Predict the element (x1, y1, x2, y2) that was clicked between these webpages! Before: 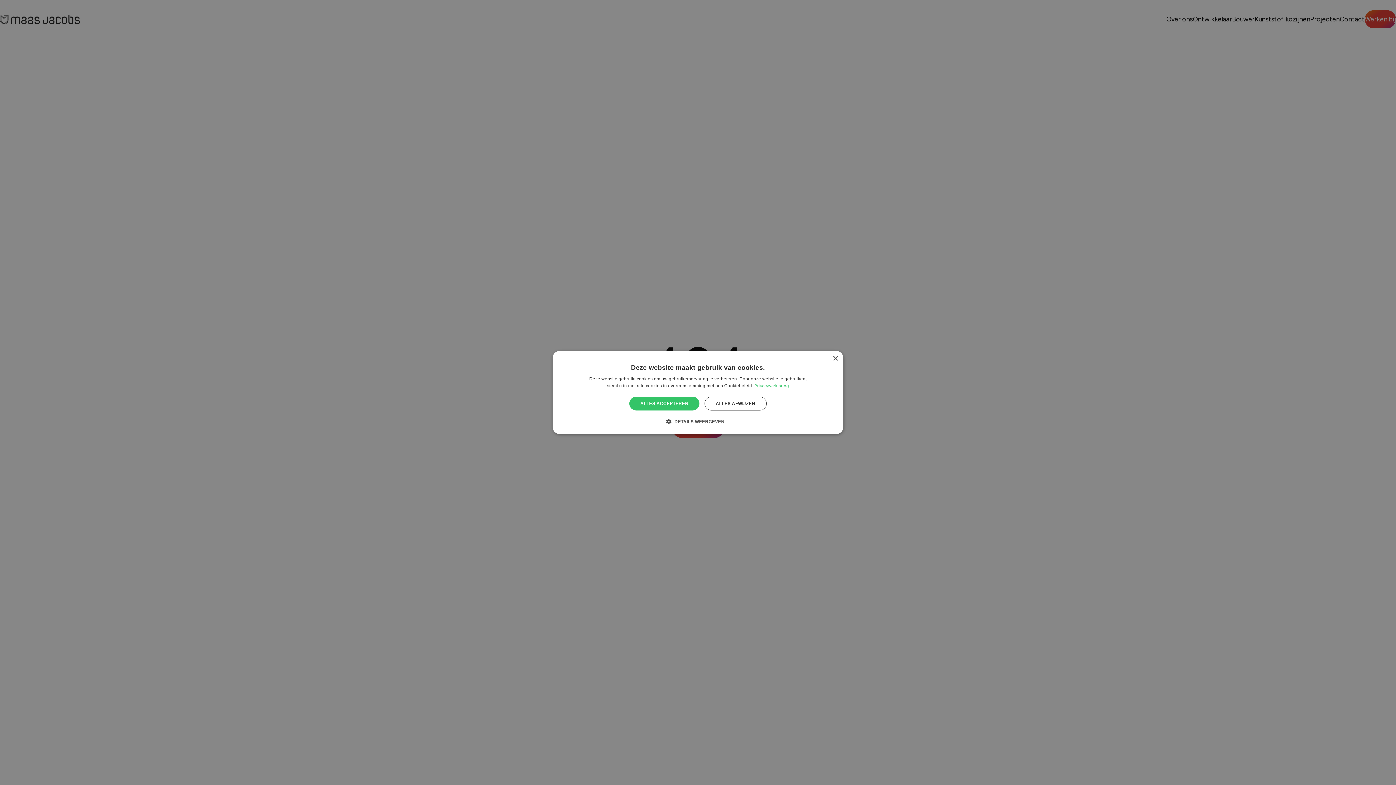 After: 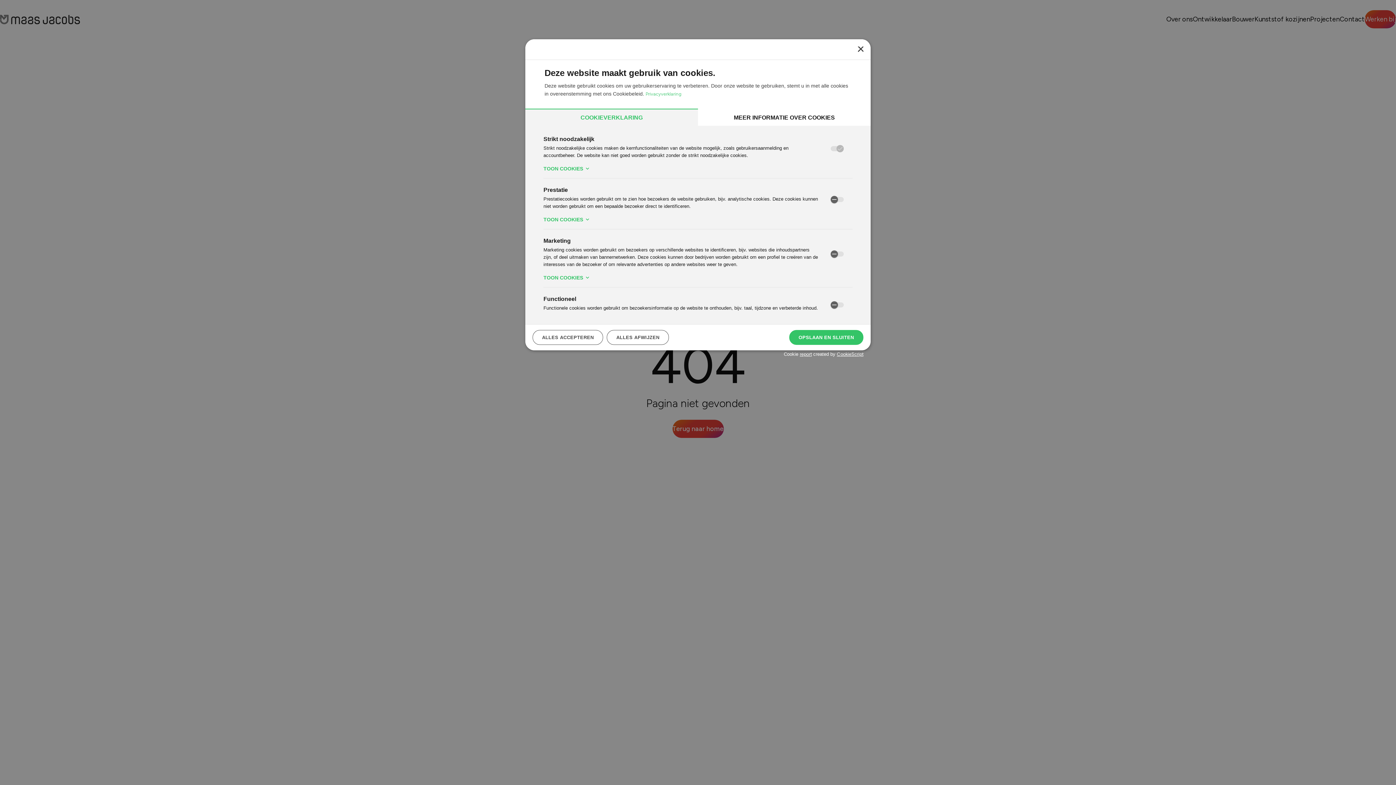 Action: label:  DETAILS WEERGEVEN bbox: (671, 418, 724, 425)